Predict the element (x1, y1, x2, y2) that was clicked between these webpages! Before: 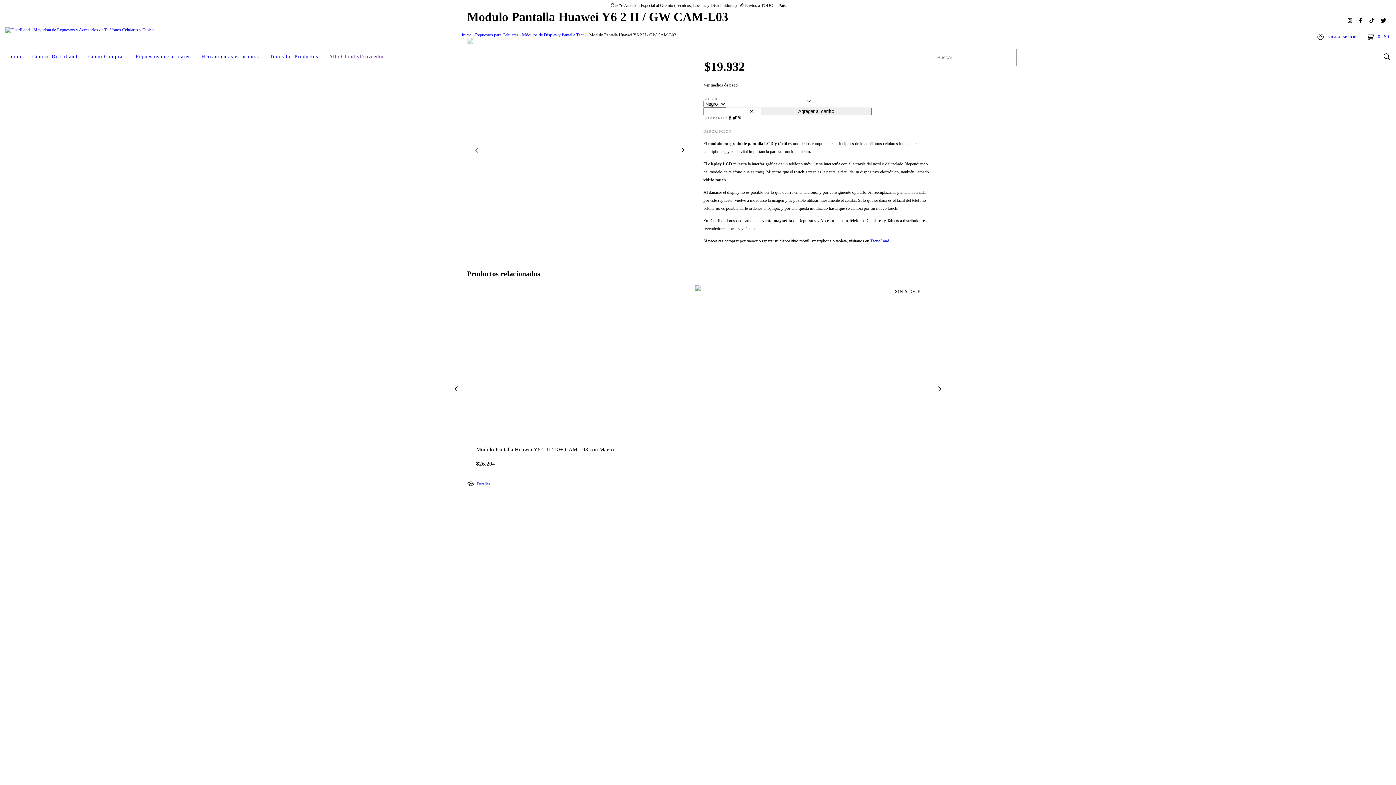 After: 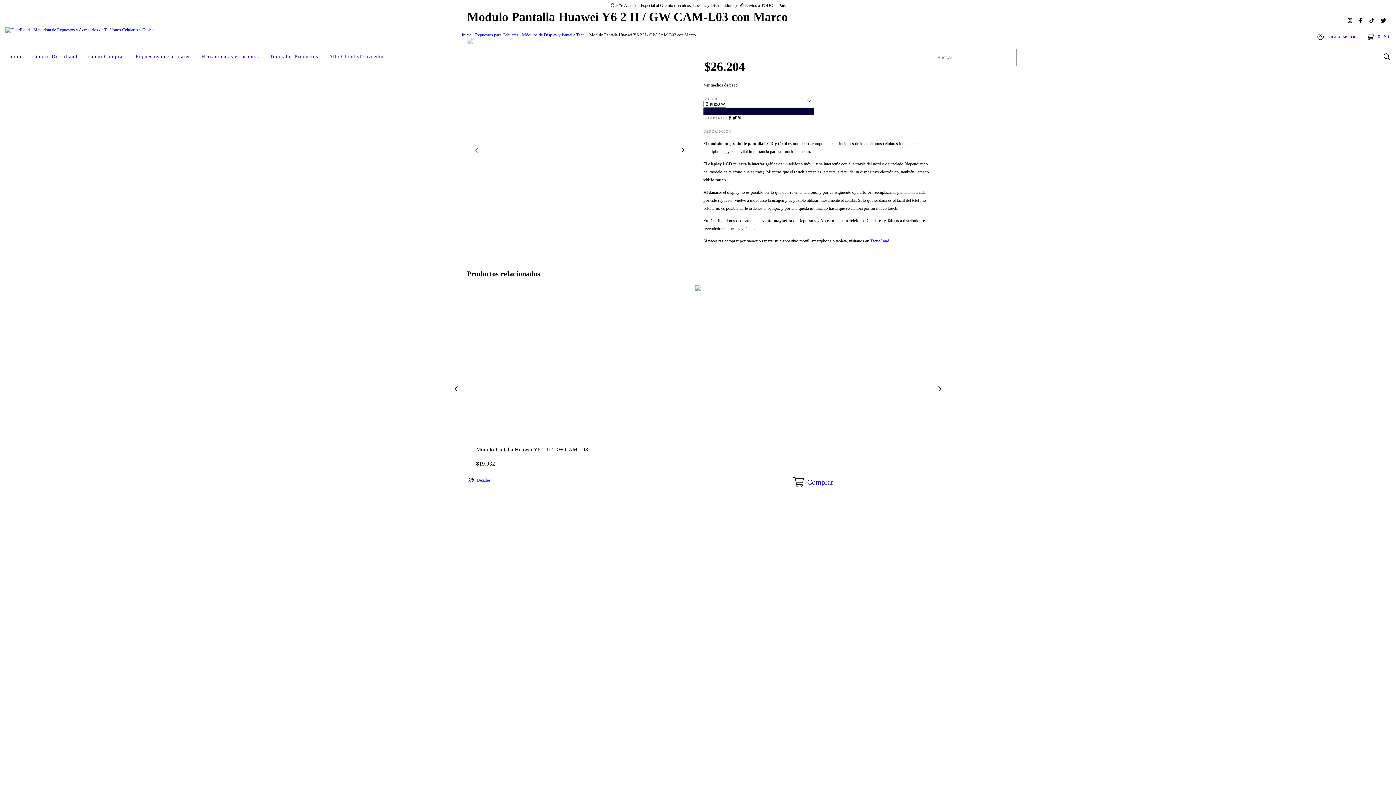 Action: bbox: (467, 285, 928, 474)